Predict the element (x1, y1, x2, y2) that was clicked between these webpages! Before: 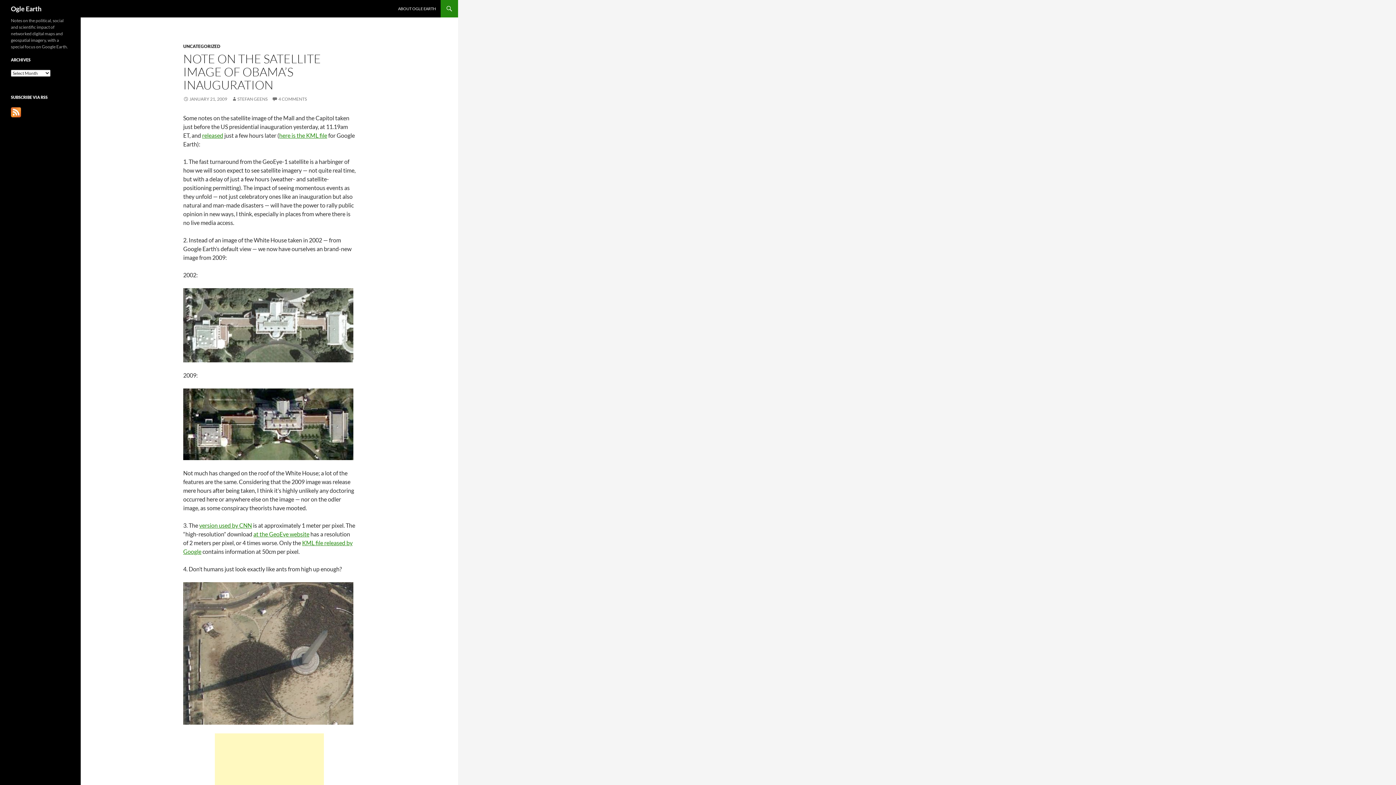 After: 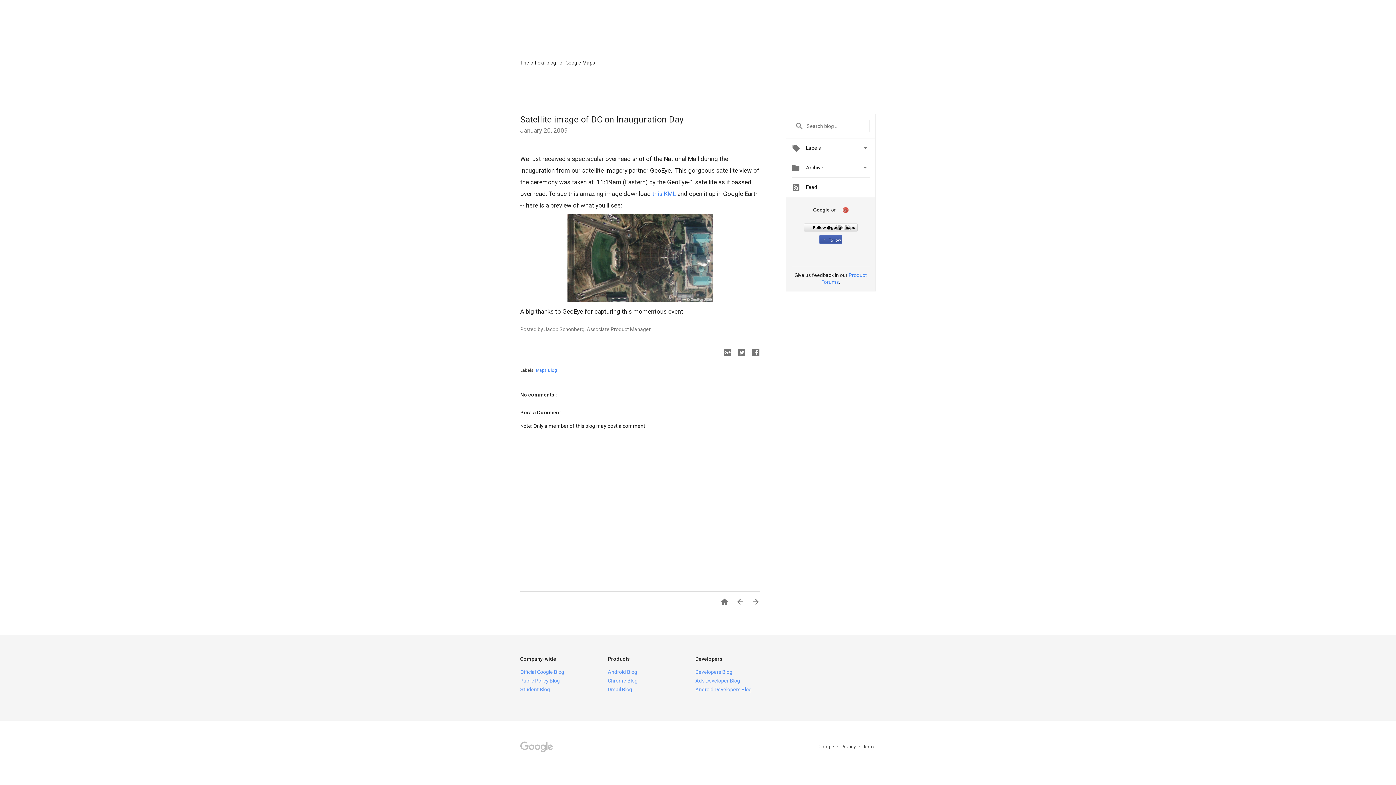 Action: label: released bbox: (202, 132, 223, 138)